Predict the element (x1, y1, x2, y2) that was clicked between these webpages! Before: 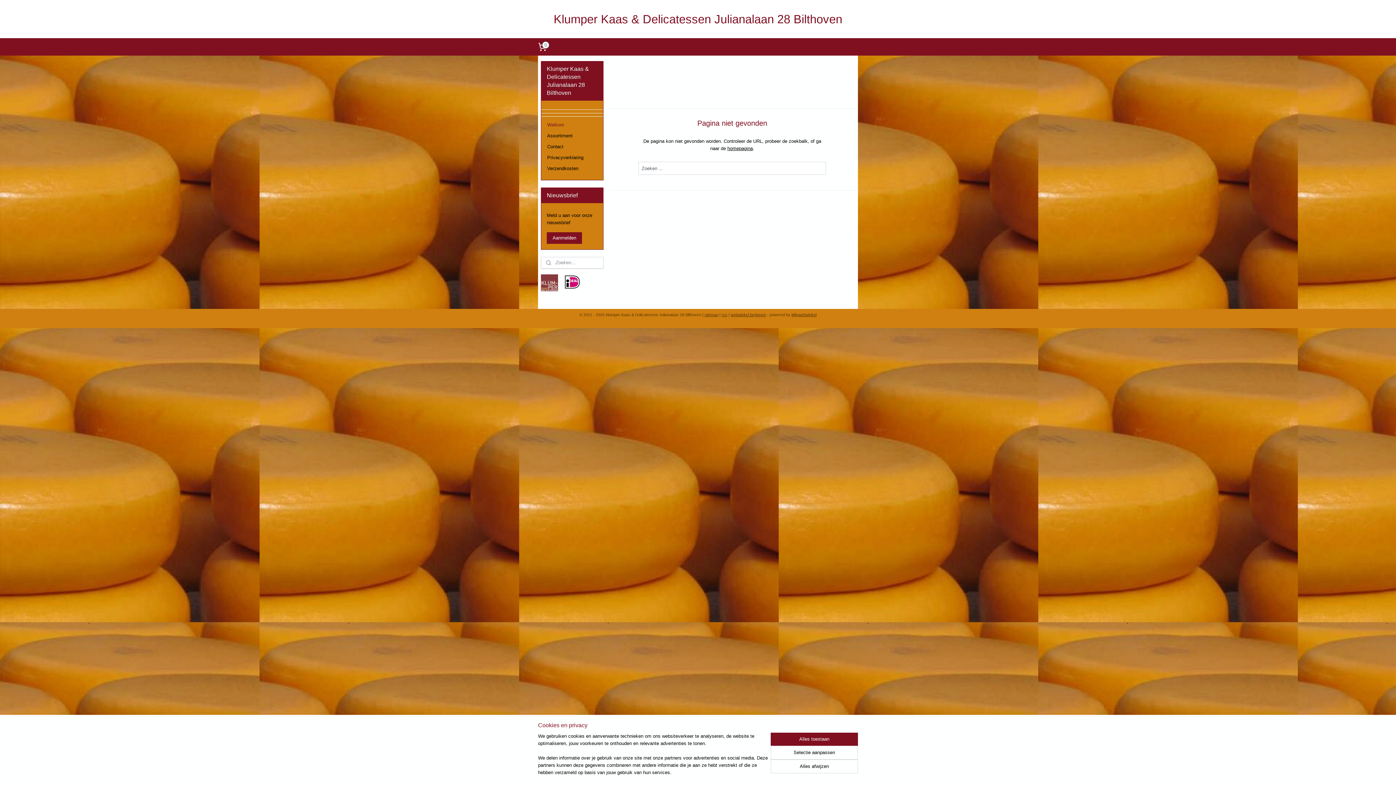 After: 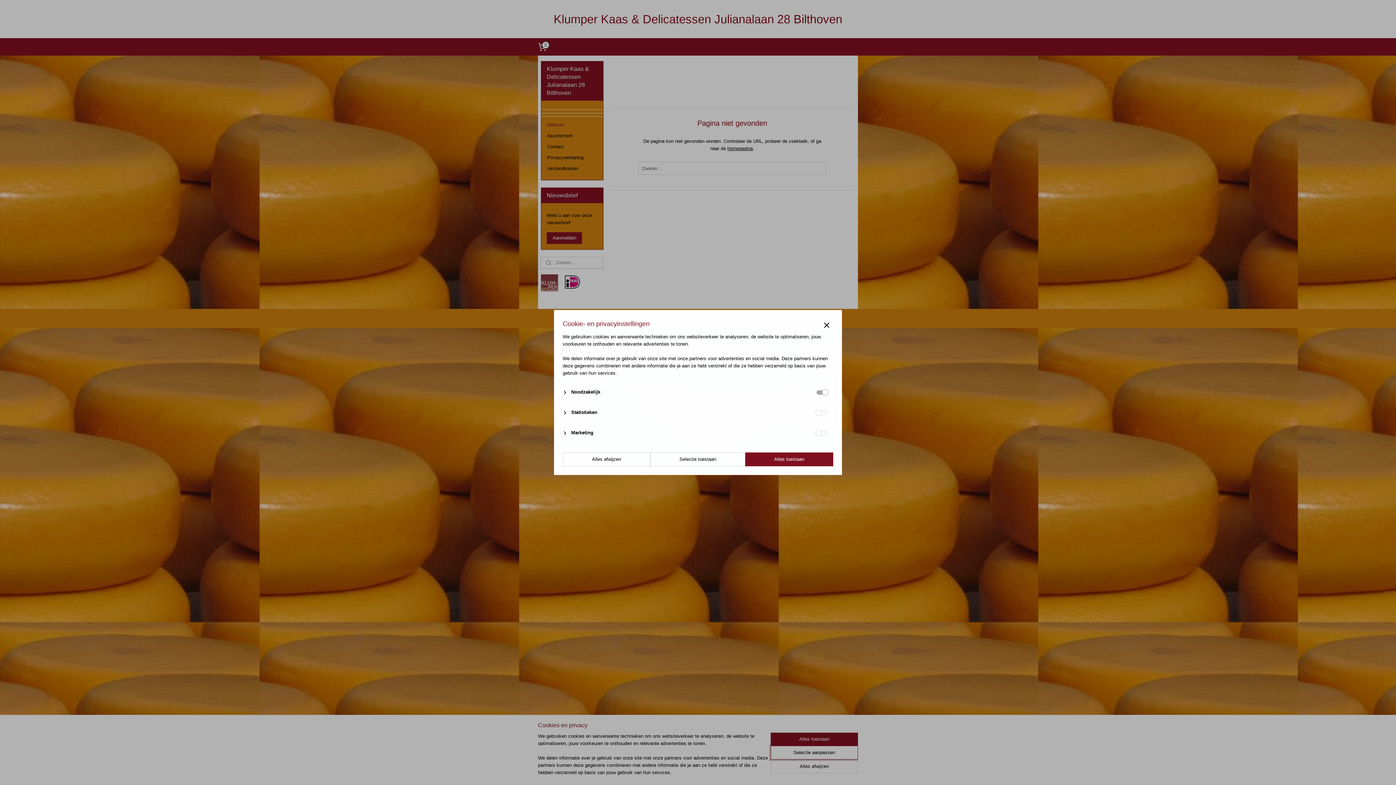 Action: bbox: (770, 746, 858, 760) label: Selectie aanpassen